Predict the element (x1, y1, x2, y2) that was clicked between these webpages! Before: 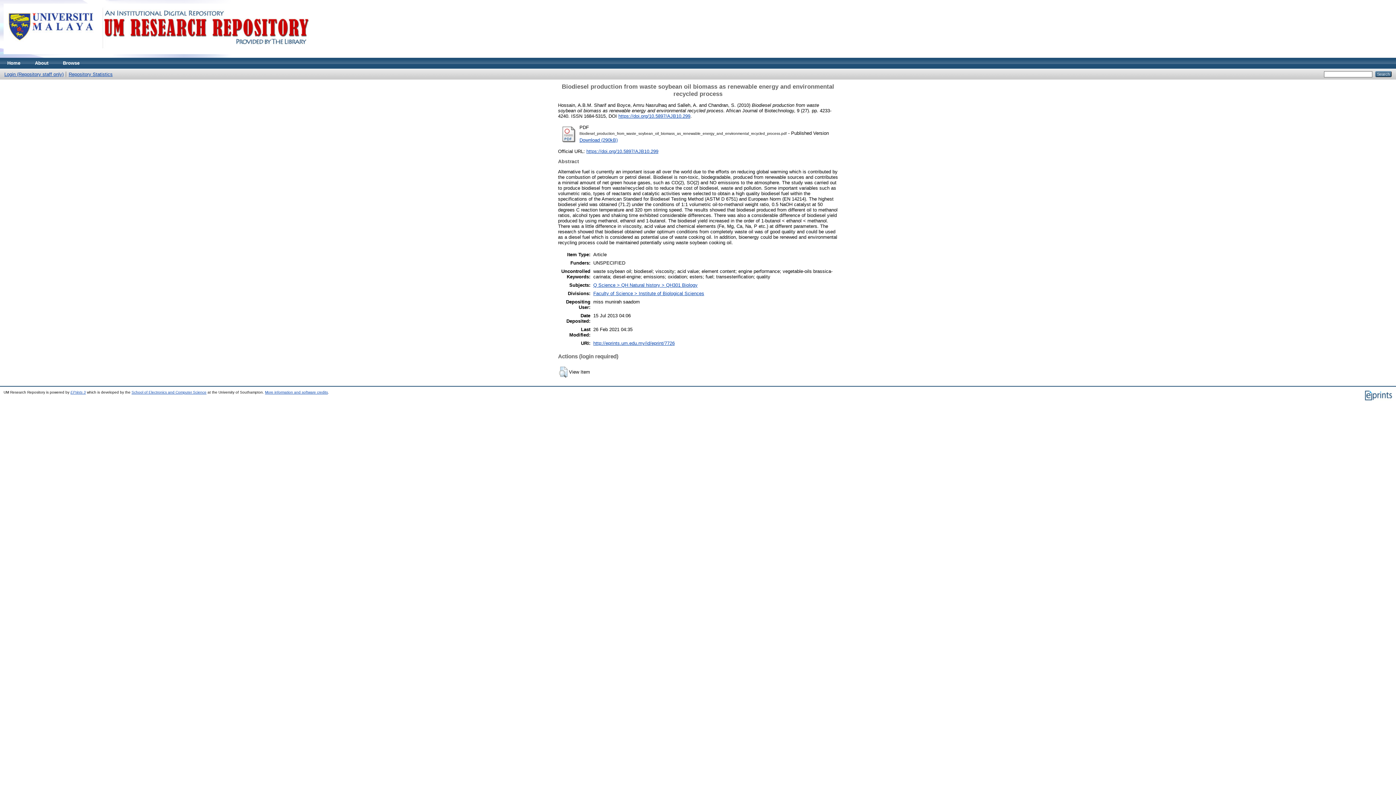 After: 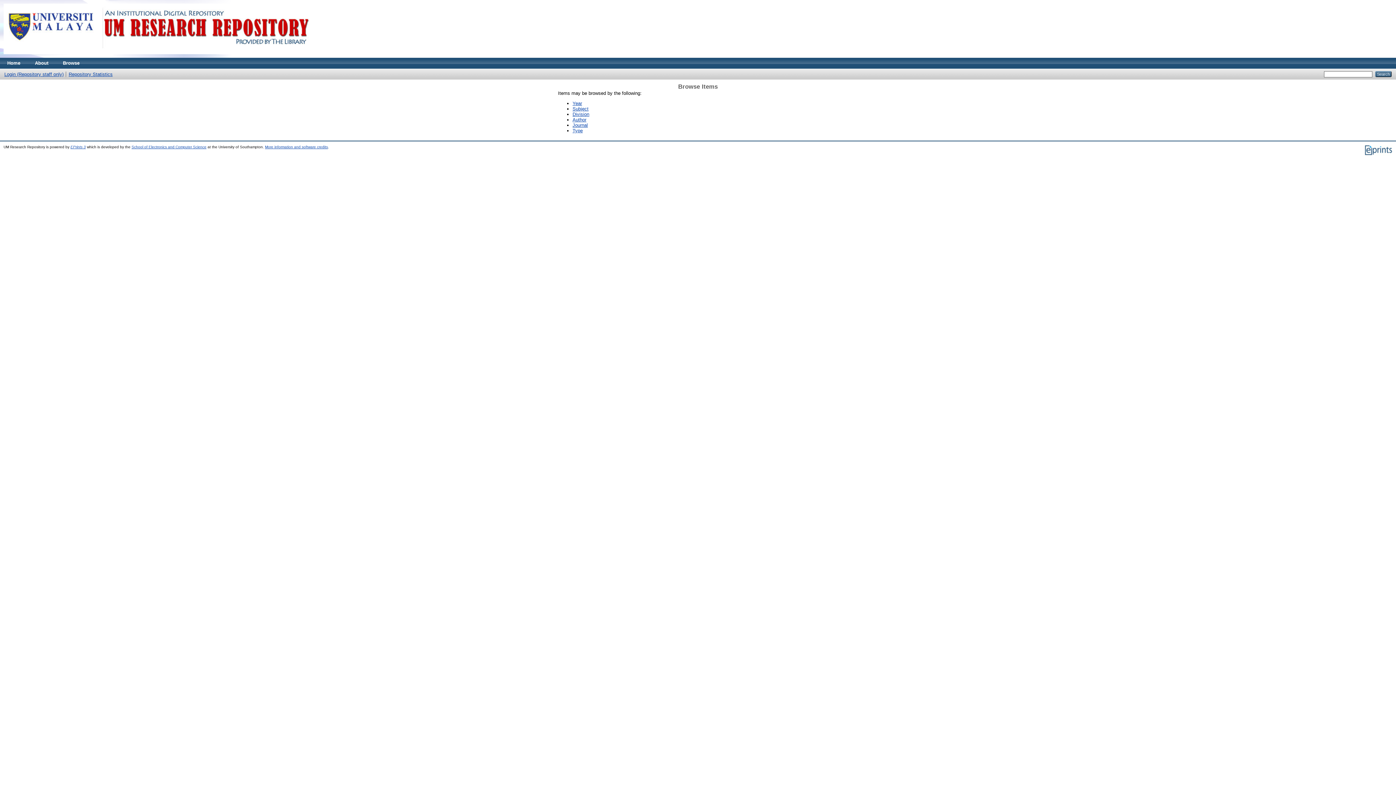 Action: bbox: (55, 57, 86, 68) label: Browse